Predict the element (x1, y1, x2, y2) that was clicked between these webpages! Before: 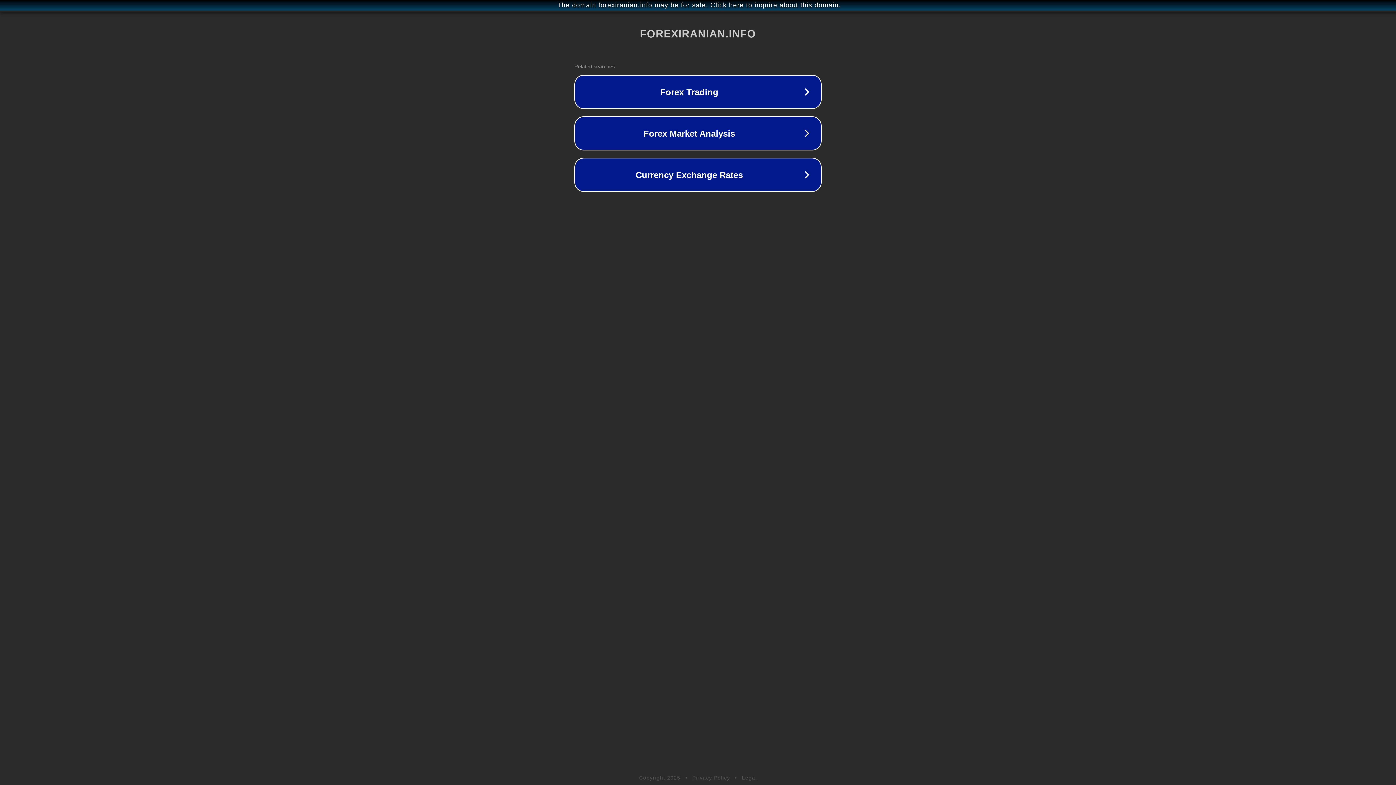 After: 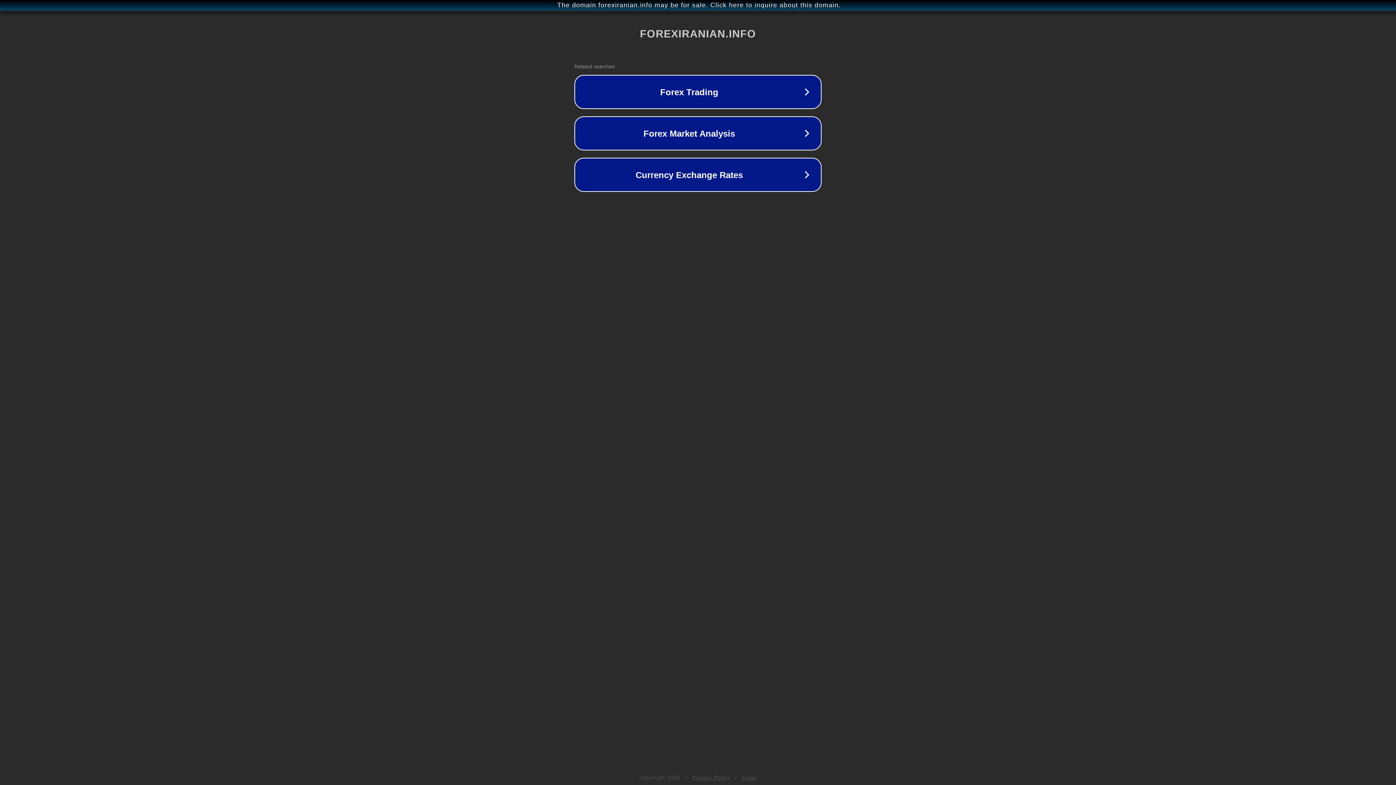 Action: bbox: (742, 775, 757, 781) label: Legal